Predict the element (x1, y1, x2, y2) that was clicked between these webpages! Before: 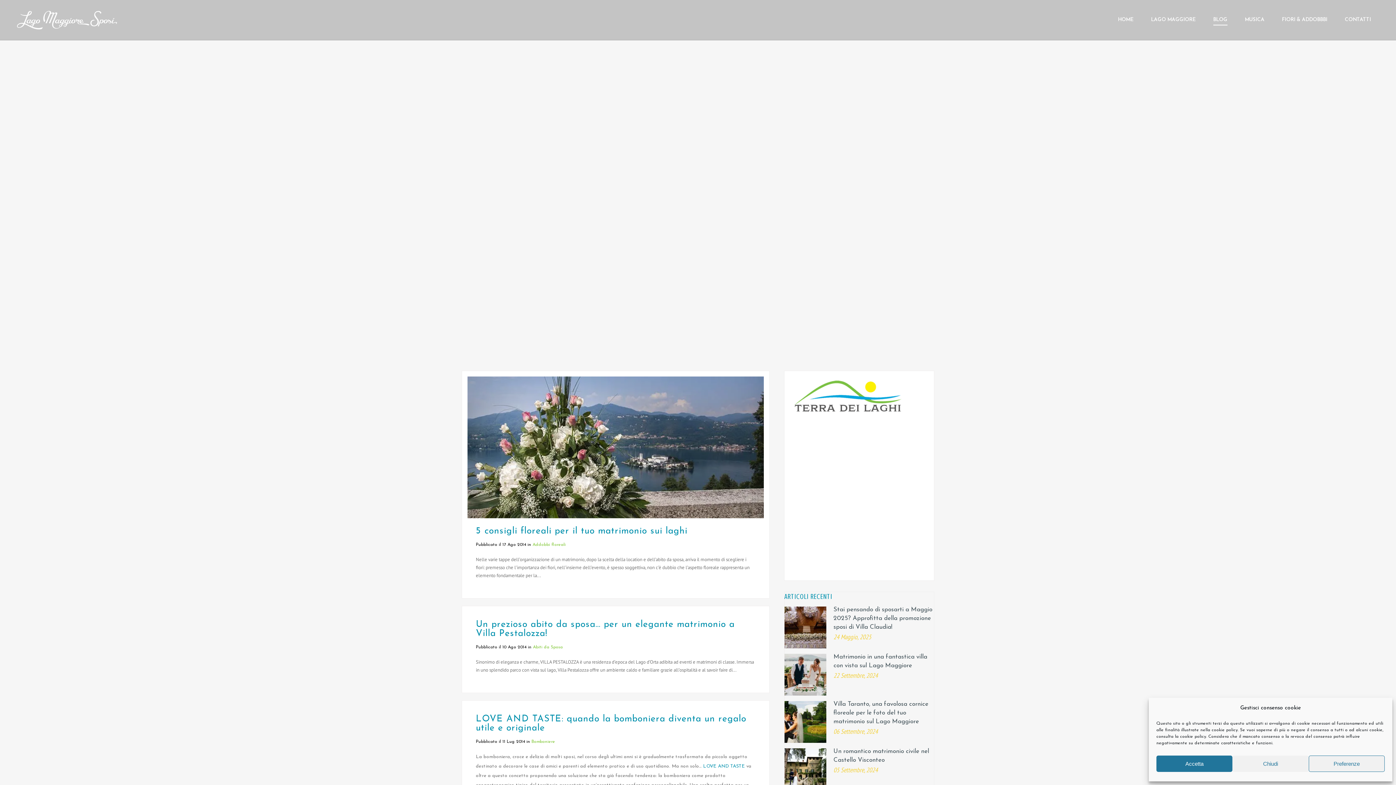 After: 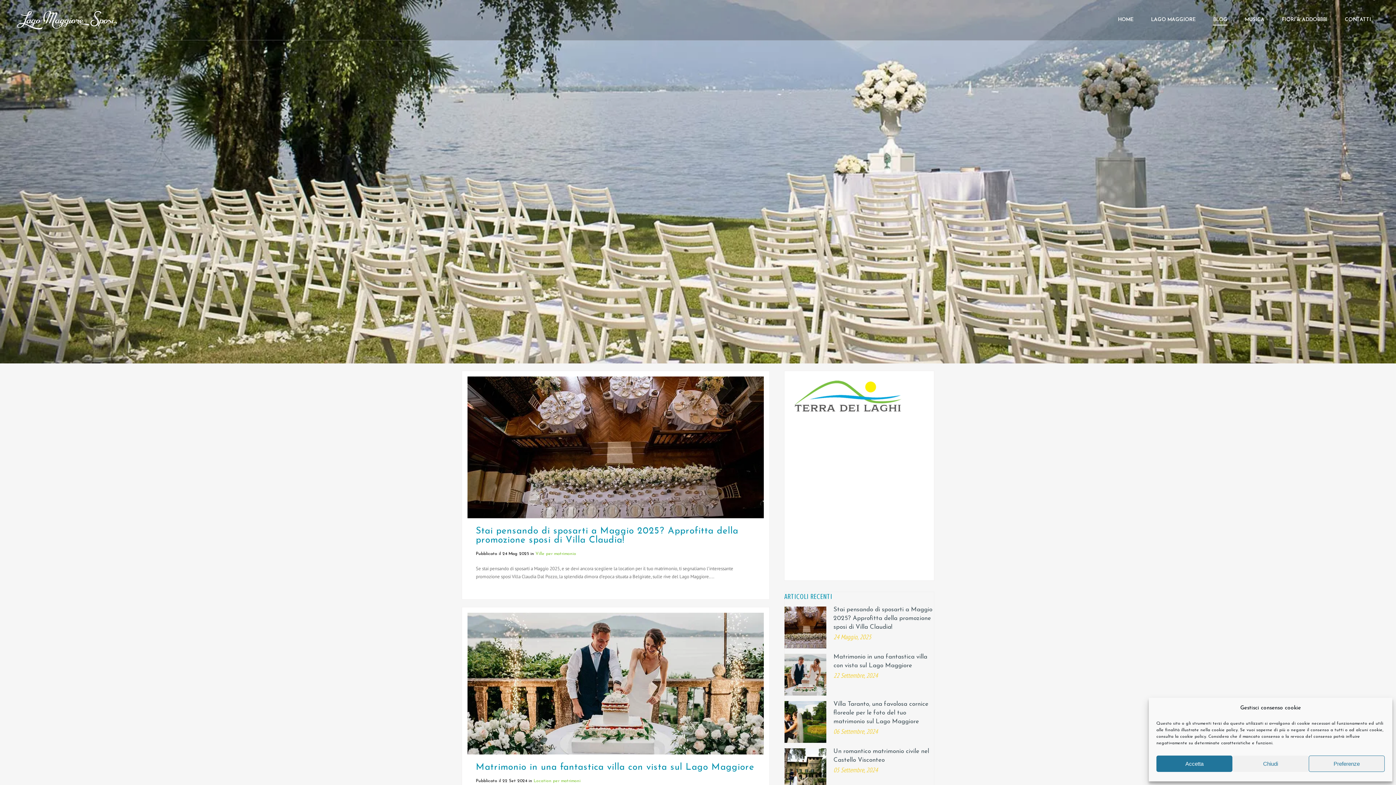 Action: bbox: (1204, 0, 1236, 40) label: BLOG